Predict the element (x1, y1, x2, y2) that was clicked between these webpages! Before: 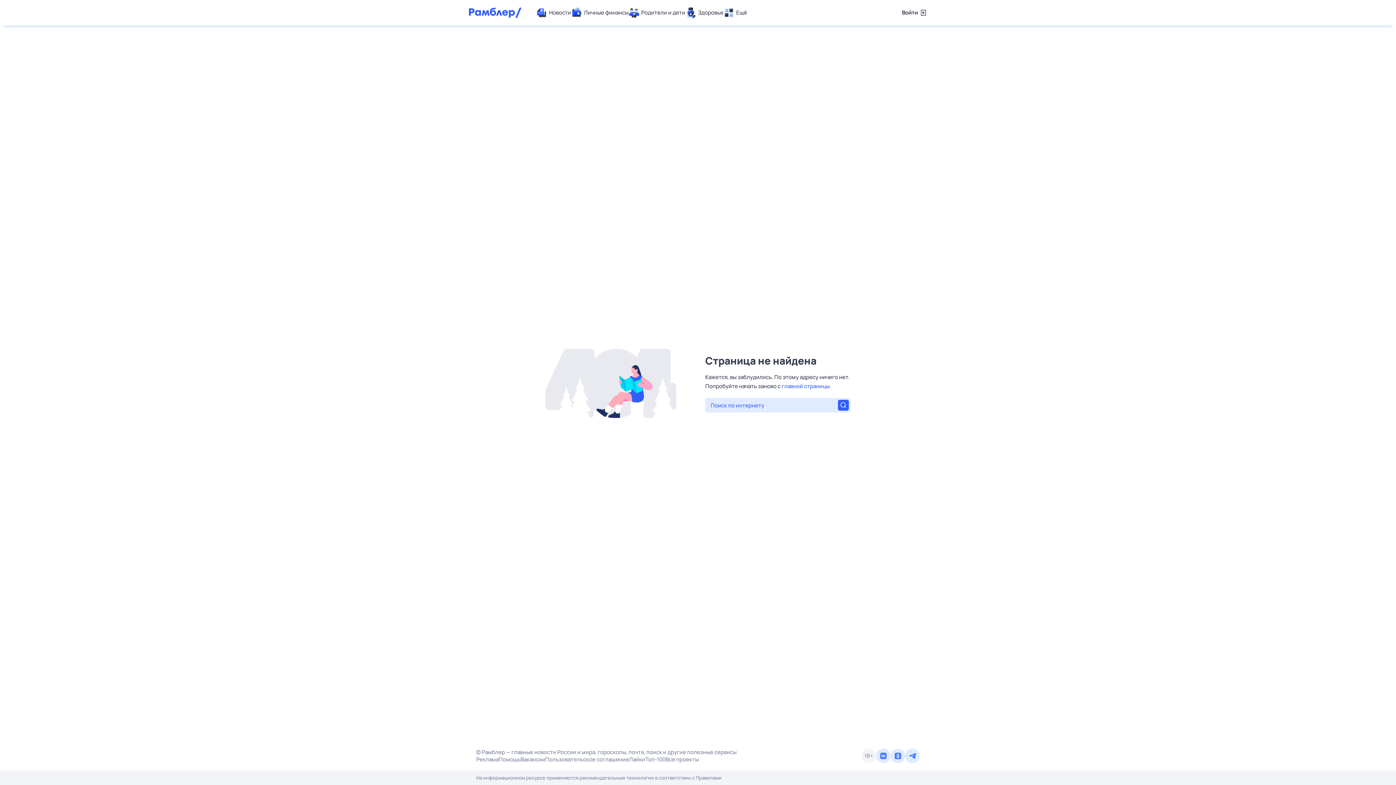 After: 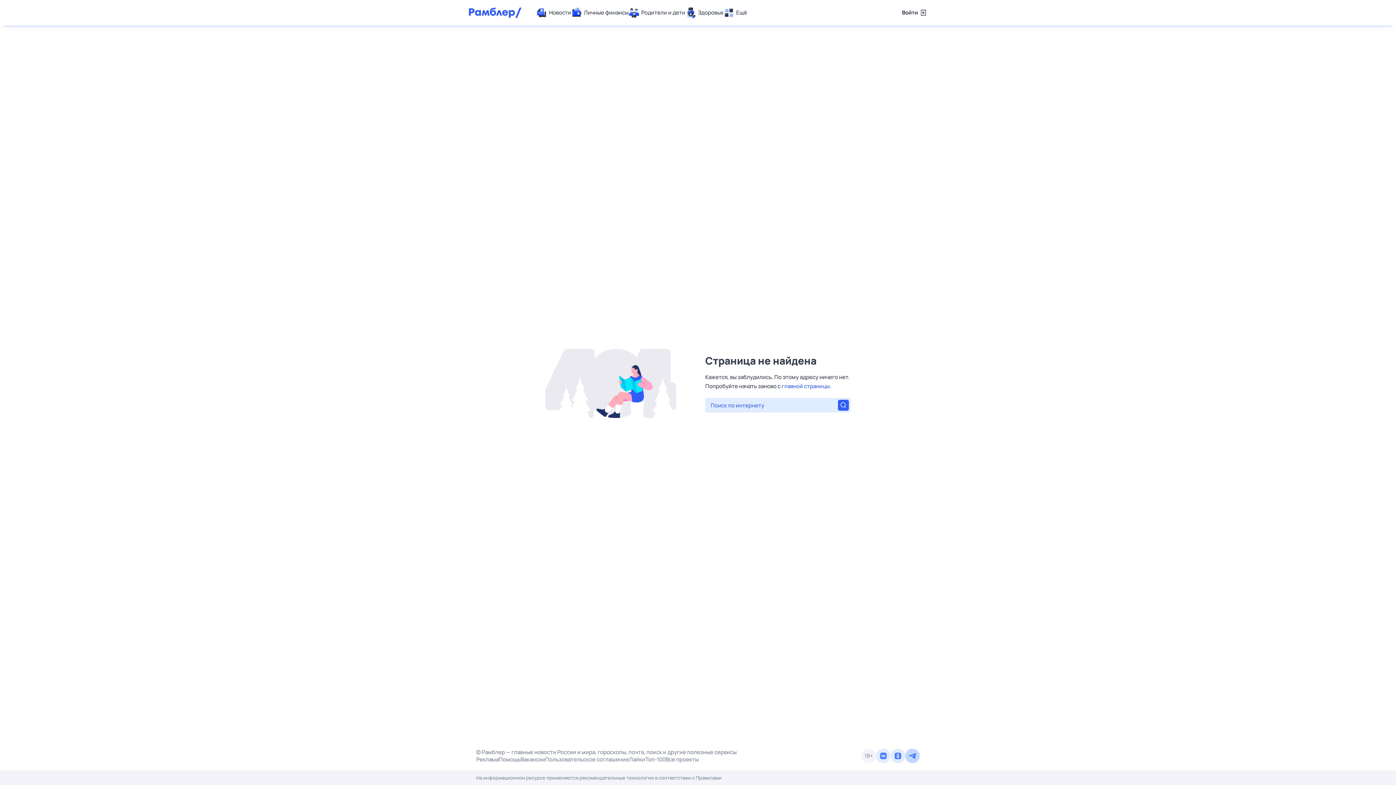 Action: bbox: (905, 749, 920, 763)